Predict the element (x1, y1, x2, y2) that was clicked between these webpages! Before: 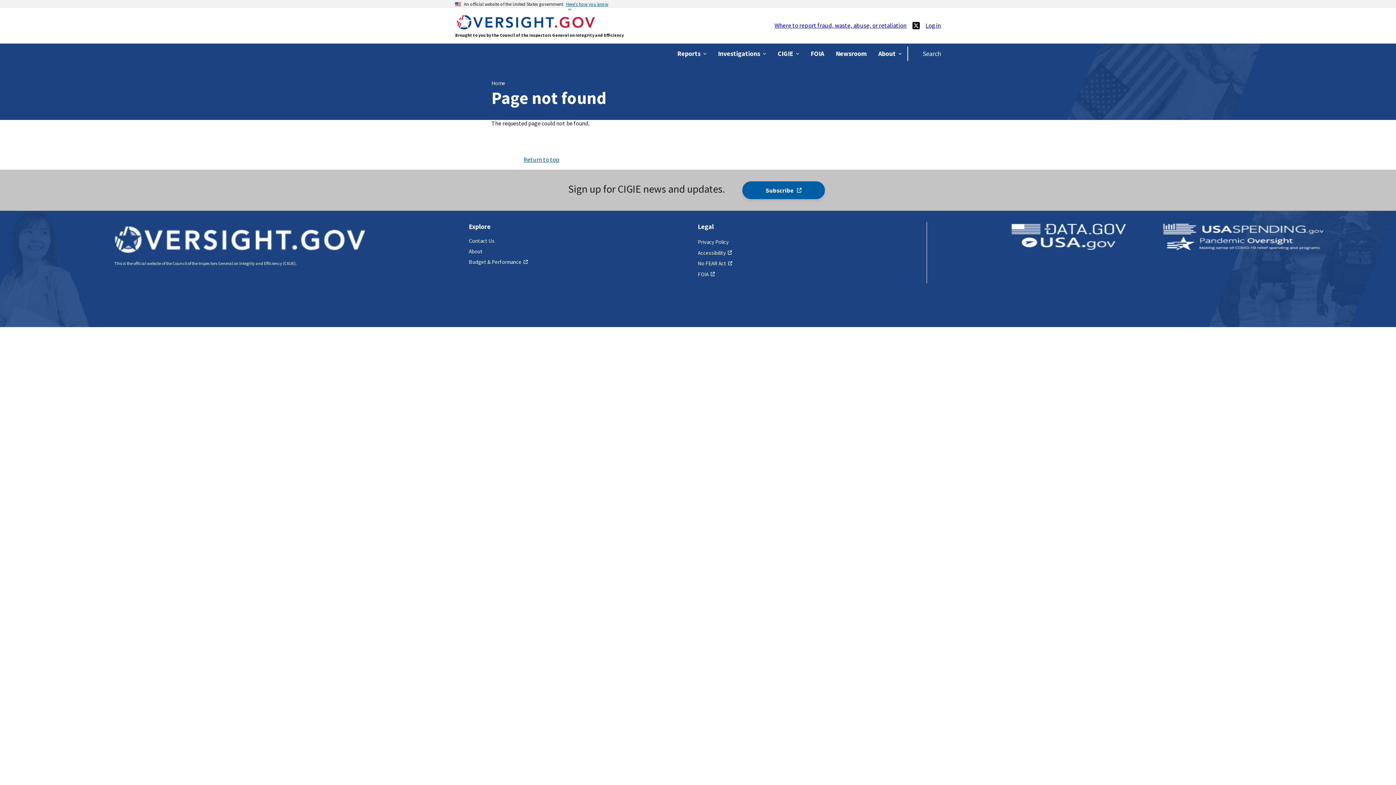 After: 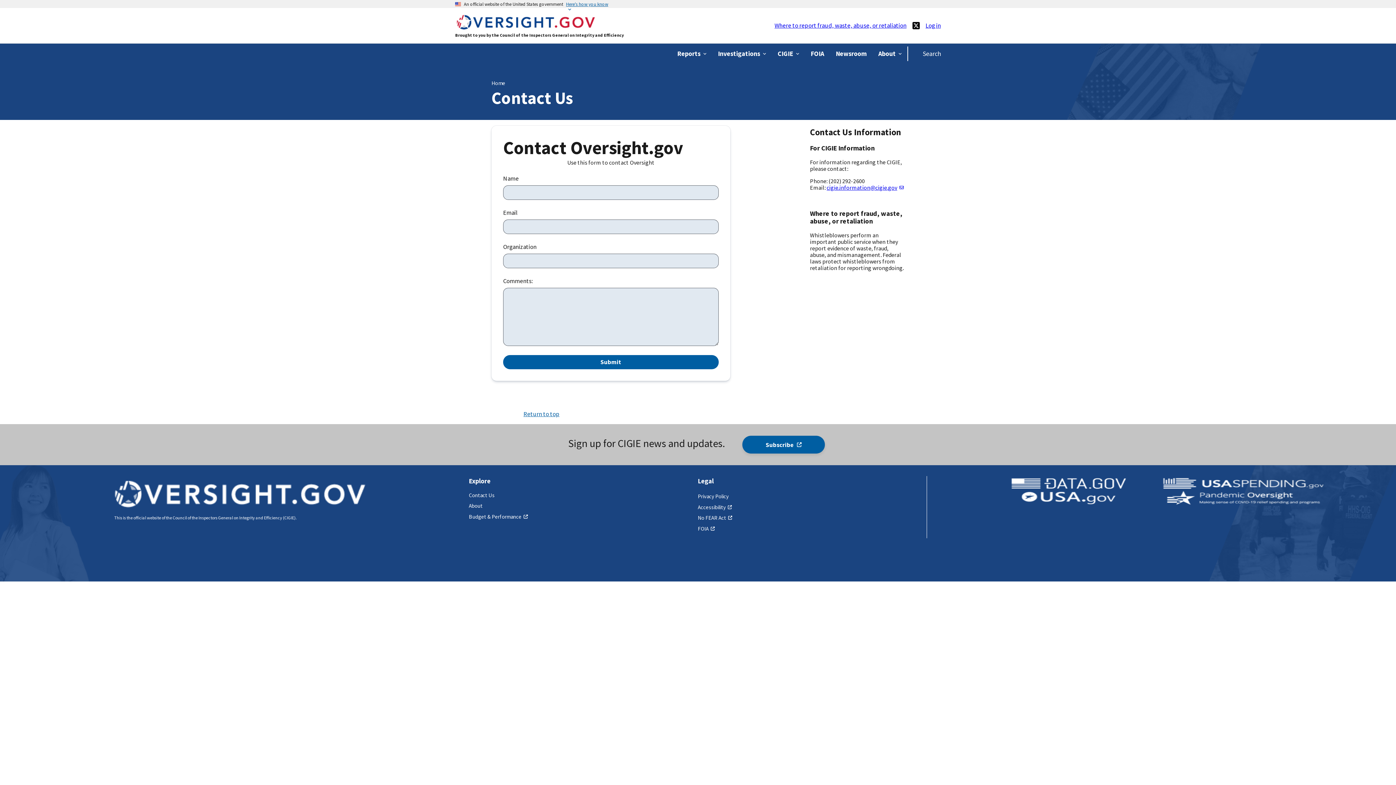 Action: label: Contact Us bbox: (468, 237, 494, 244)